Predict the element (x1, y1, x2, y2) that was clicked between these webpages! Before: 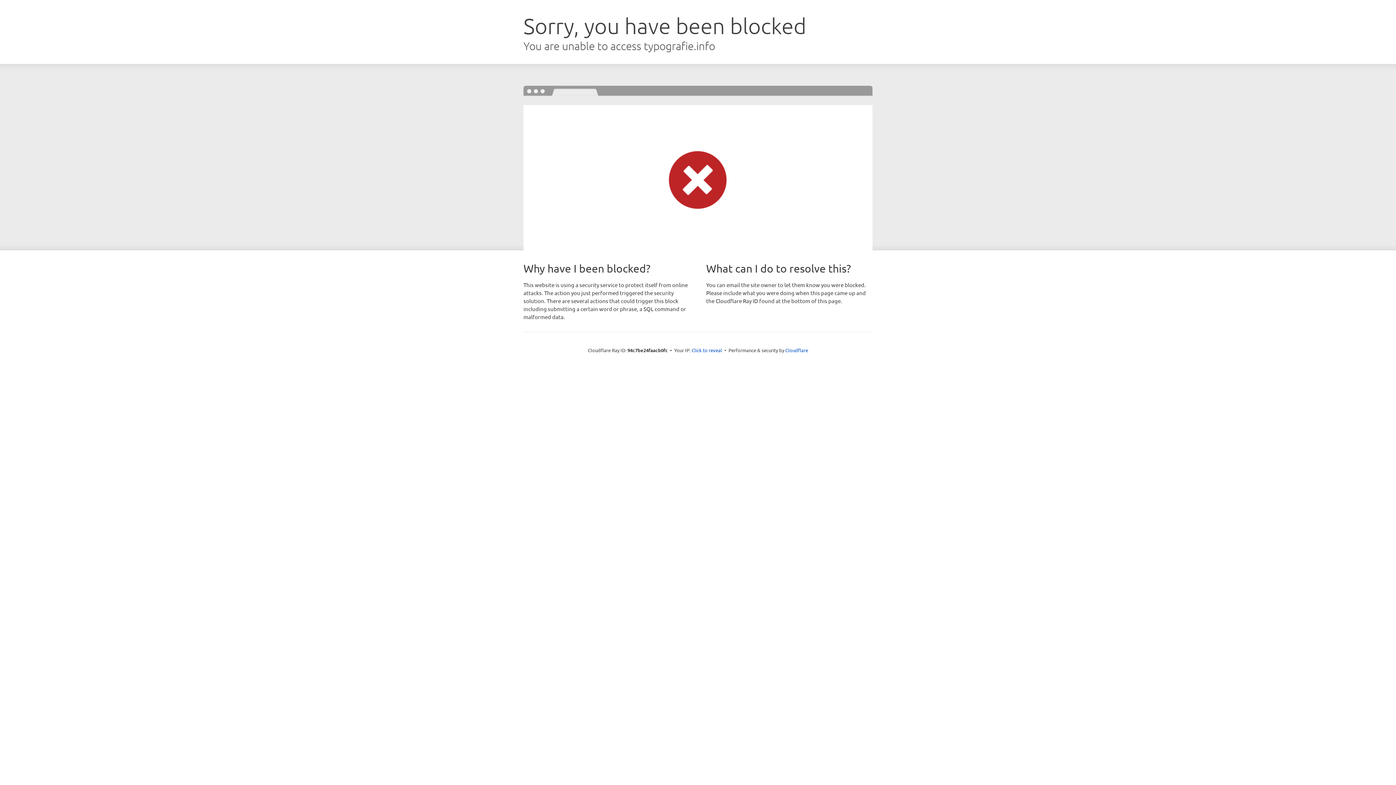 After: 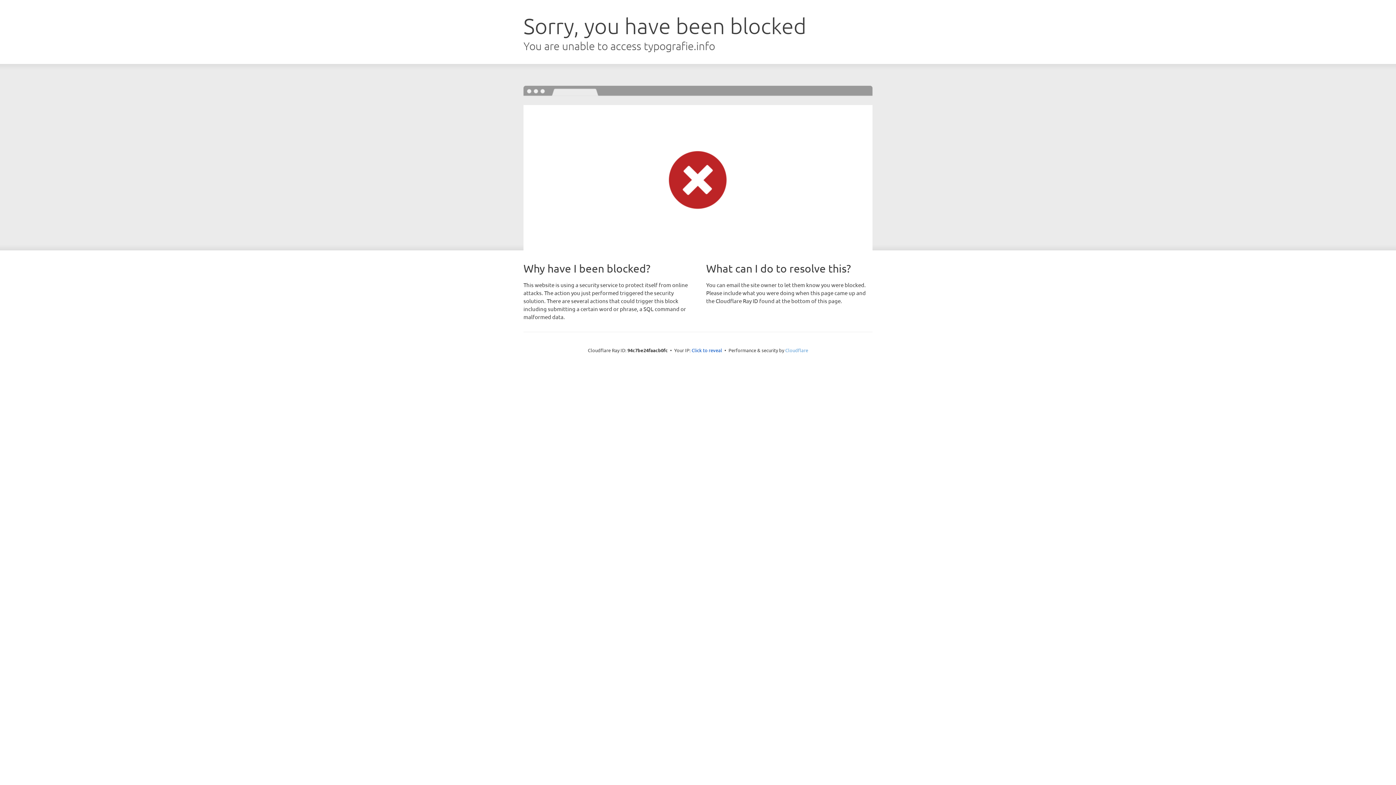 Action: label: Cloudflare bbox: (785, 347, 808, 353)